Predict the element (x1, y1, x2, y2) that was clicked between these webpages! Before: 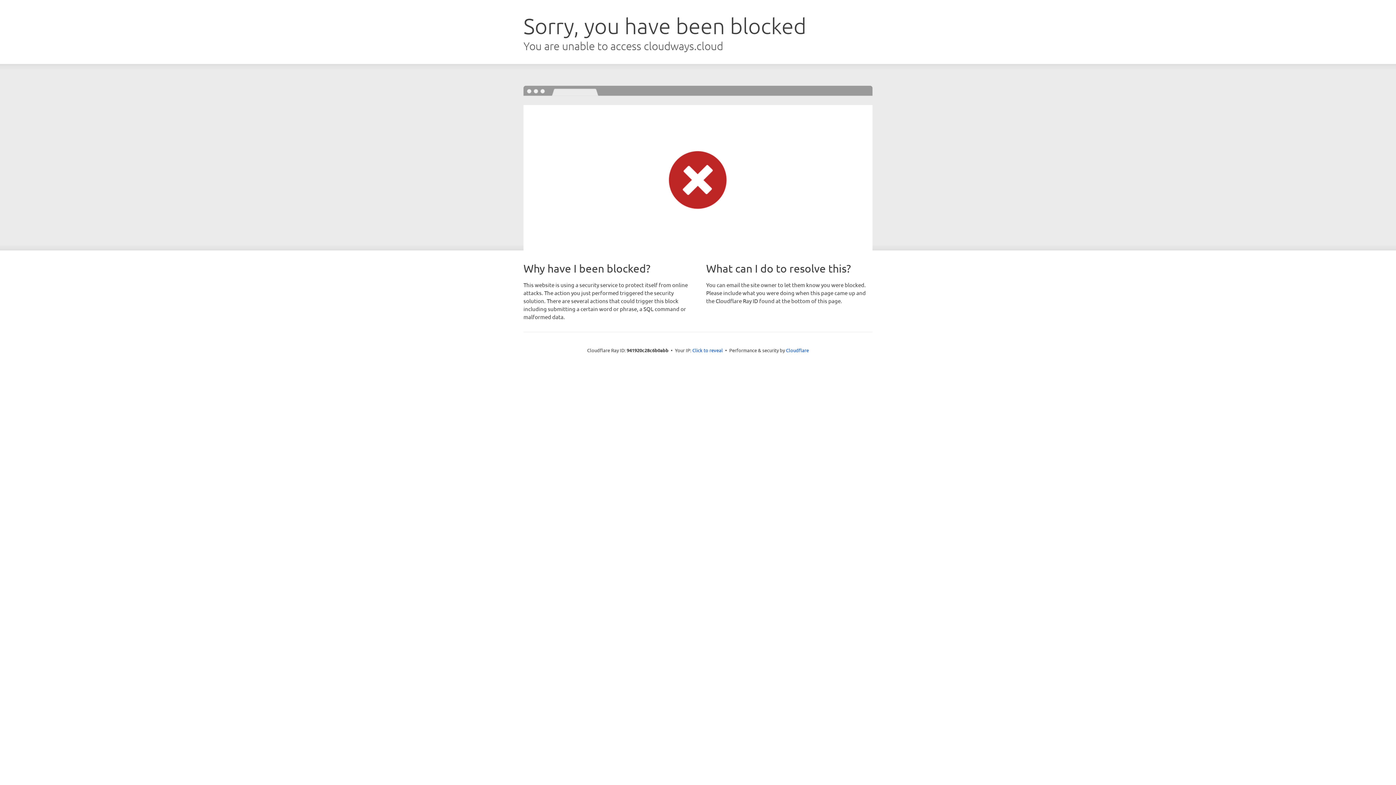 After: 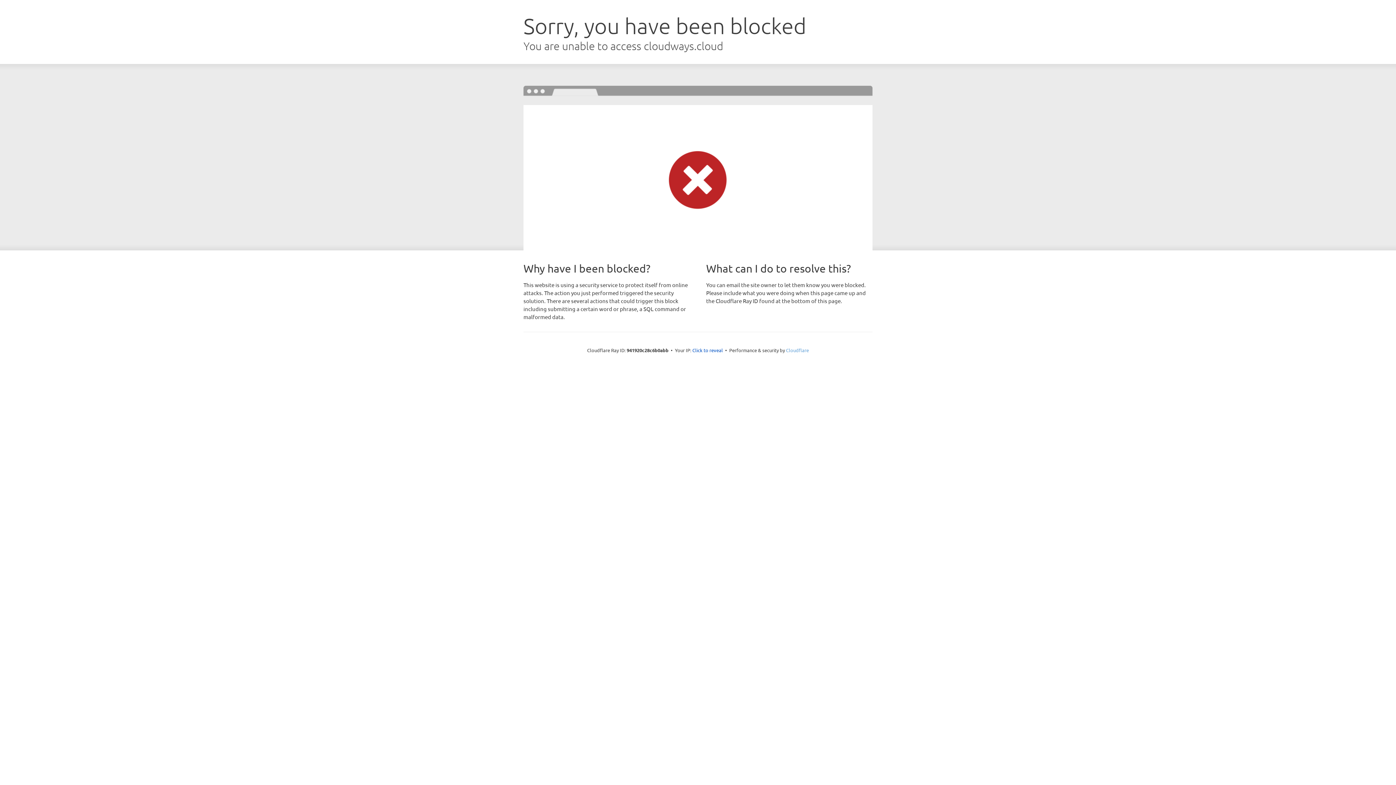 Action: label: Cloudflare bbox: (786, 347, 809, 353)